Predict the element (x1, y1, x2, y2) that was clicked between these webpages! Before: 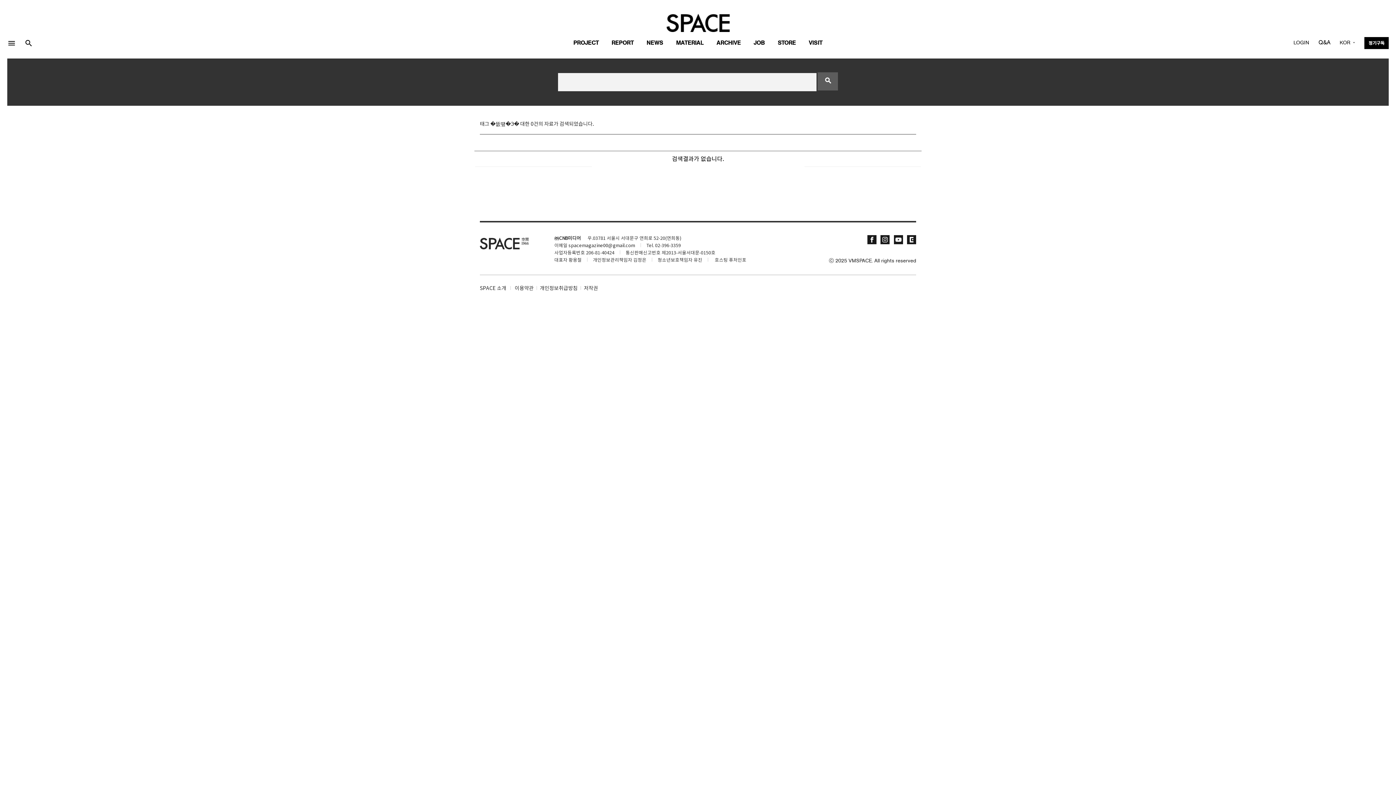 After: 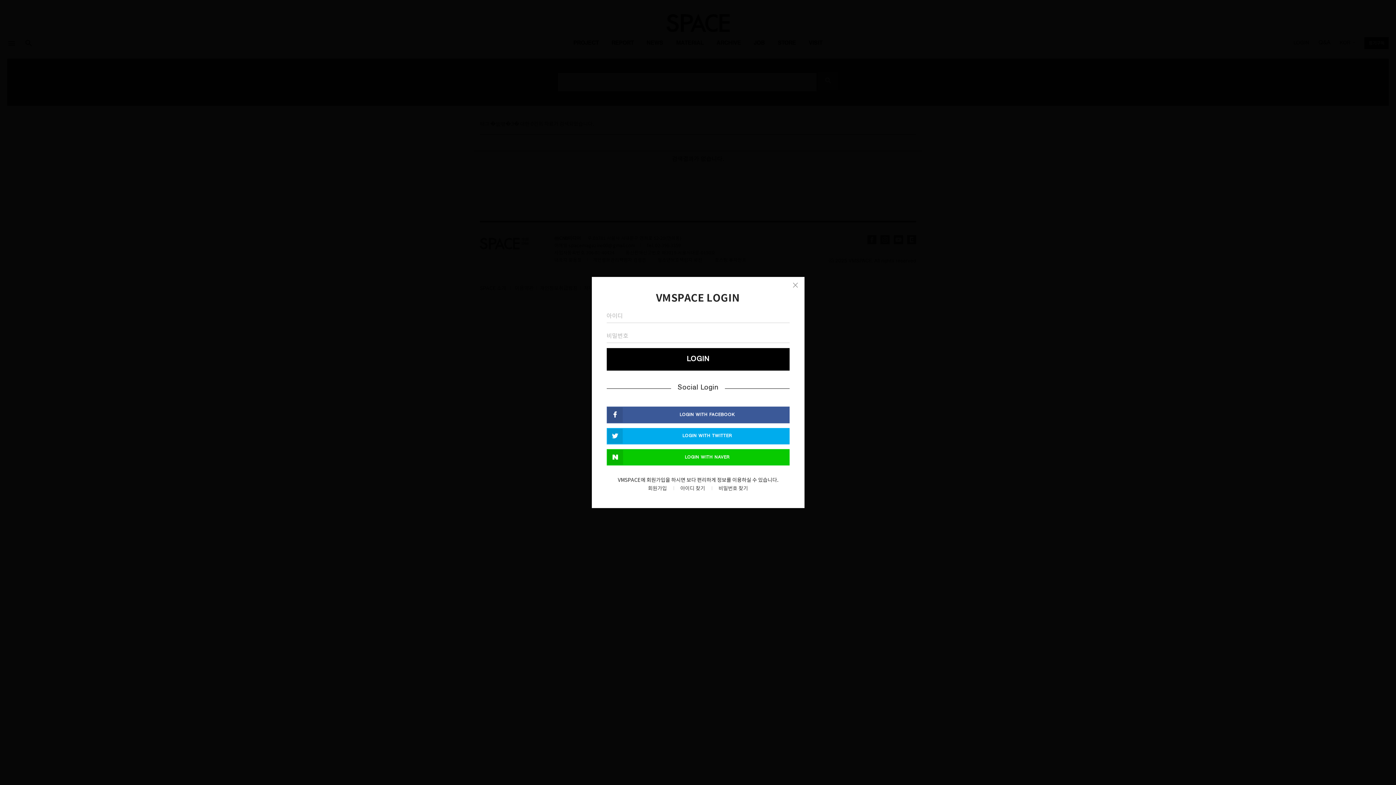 Action: label: LOGIN bbox: (1293, 40, 1309, 45)